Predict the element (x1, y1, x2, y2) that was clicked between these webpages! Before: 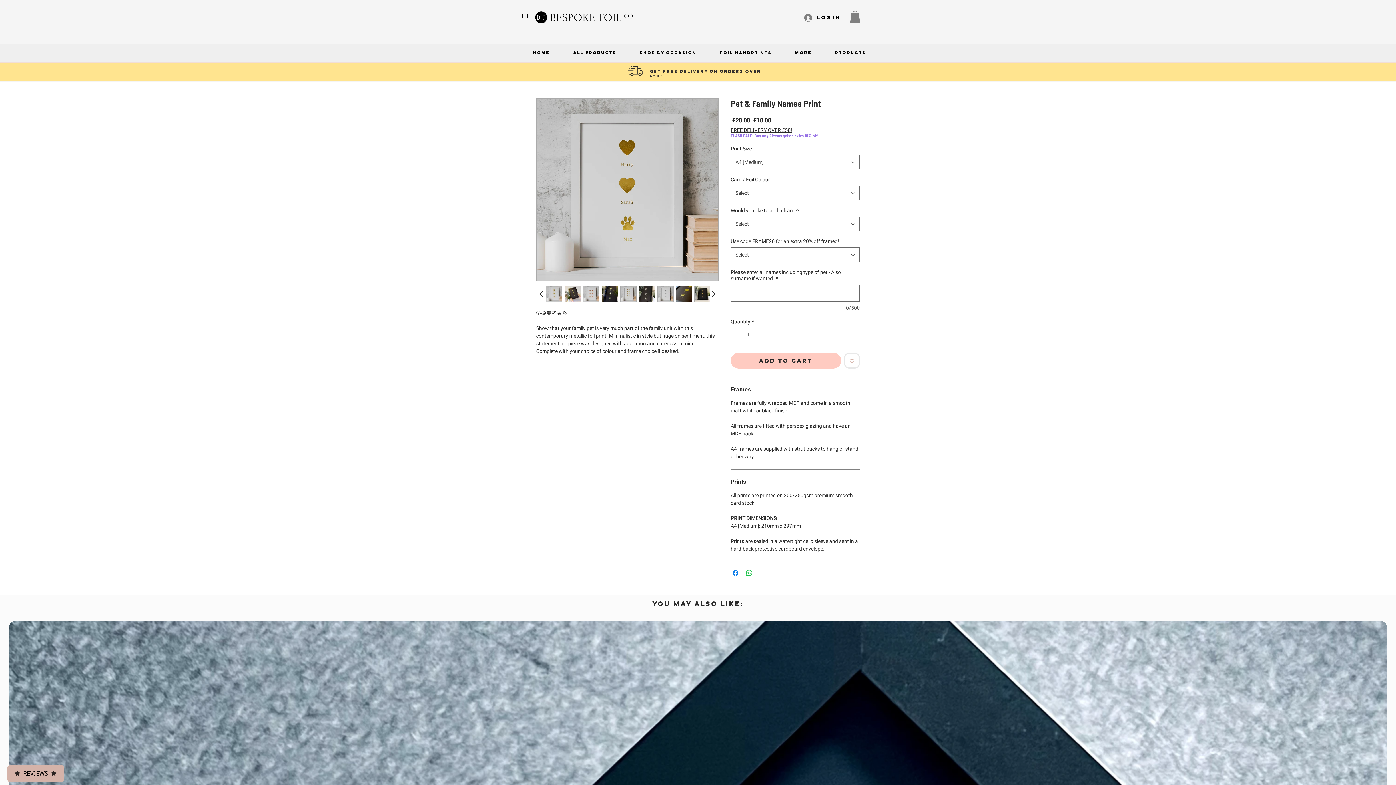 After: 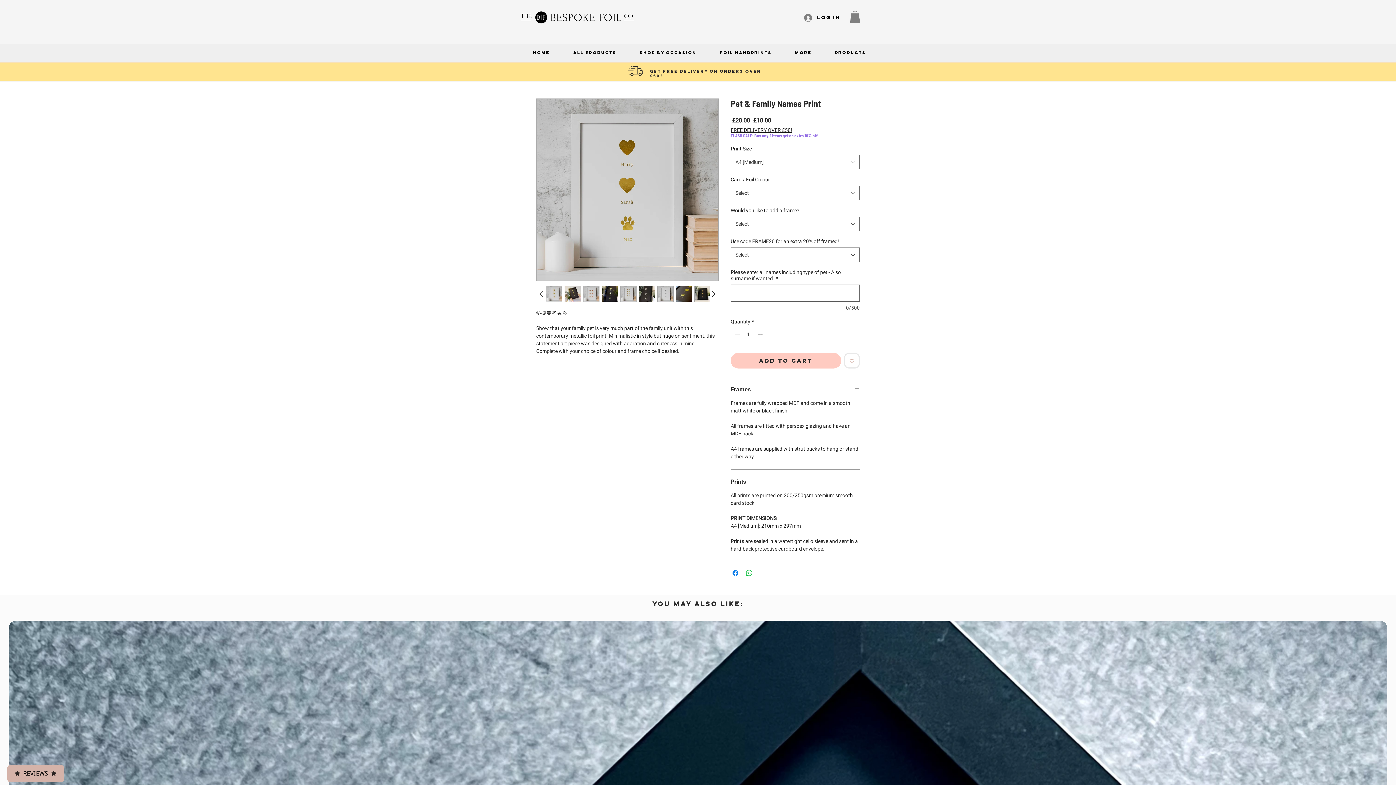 Action: bbox: (657, 285, 673, 302)